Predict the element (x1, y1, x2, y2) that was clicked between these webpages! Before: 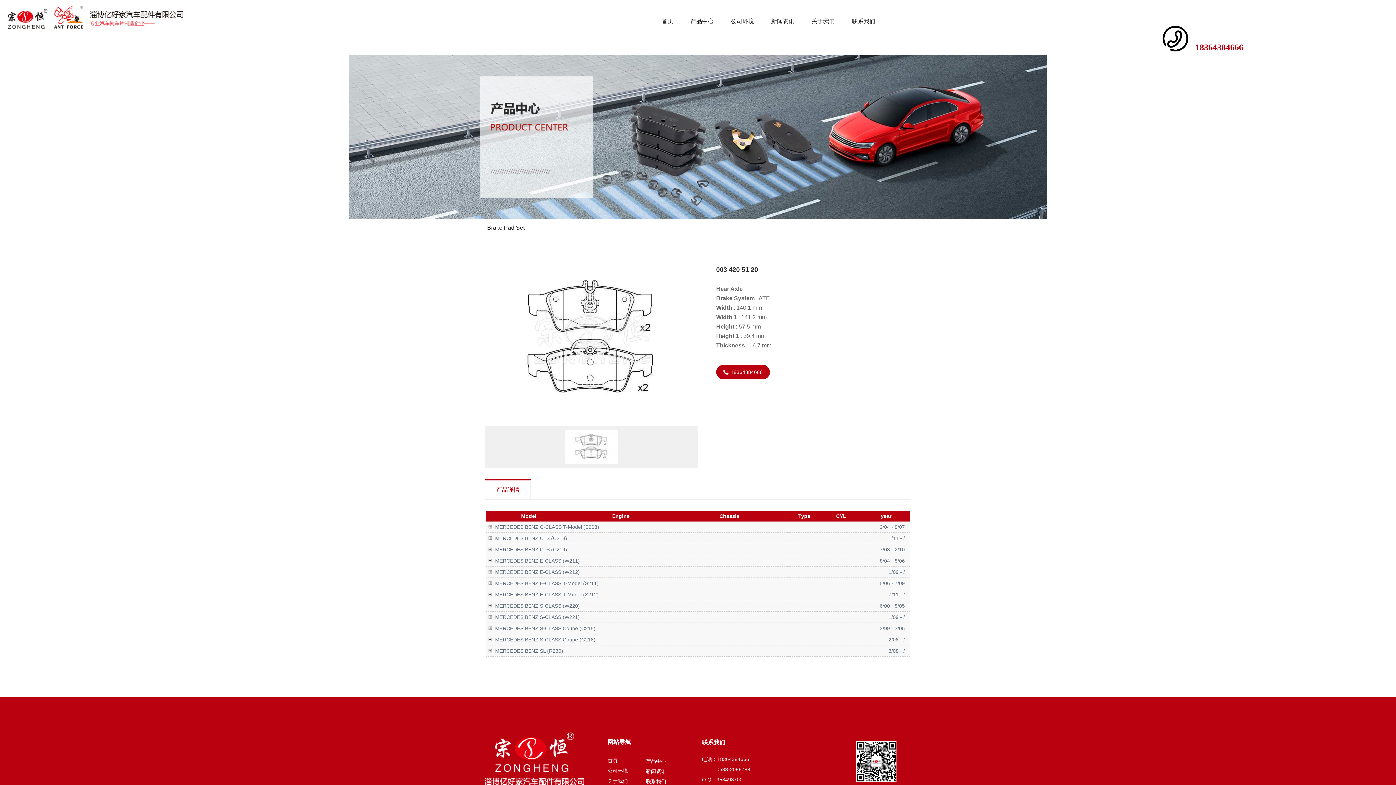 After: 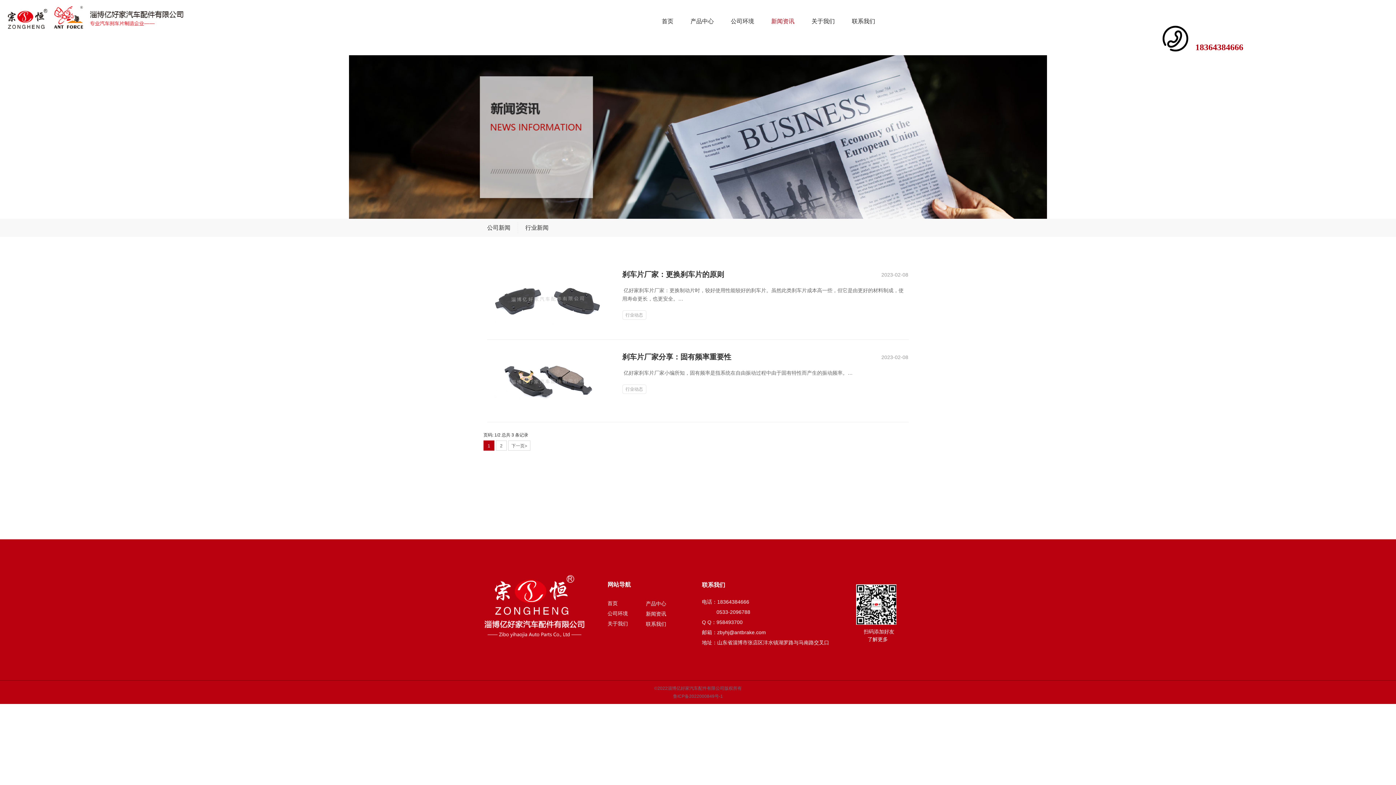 Action: bbox: (646, 768, 666, 774) label: 新闻资讯